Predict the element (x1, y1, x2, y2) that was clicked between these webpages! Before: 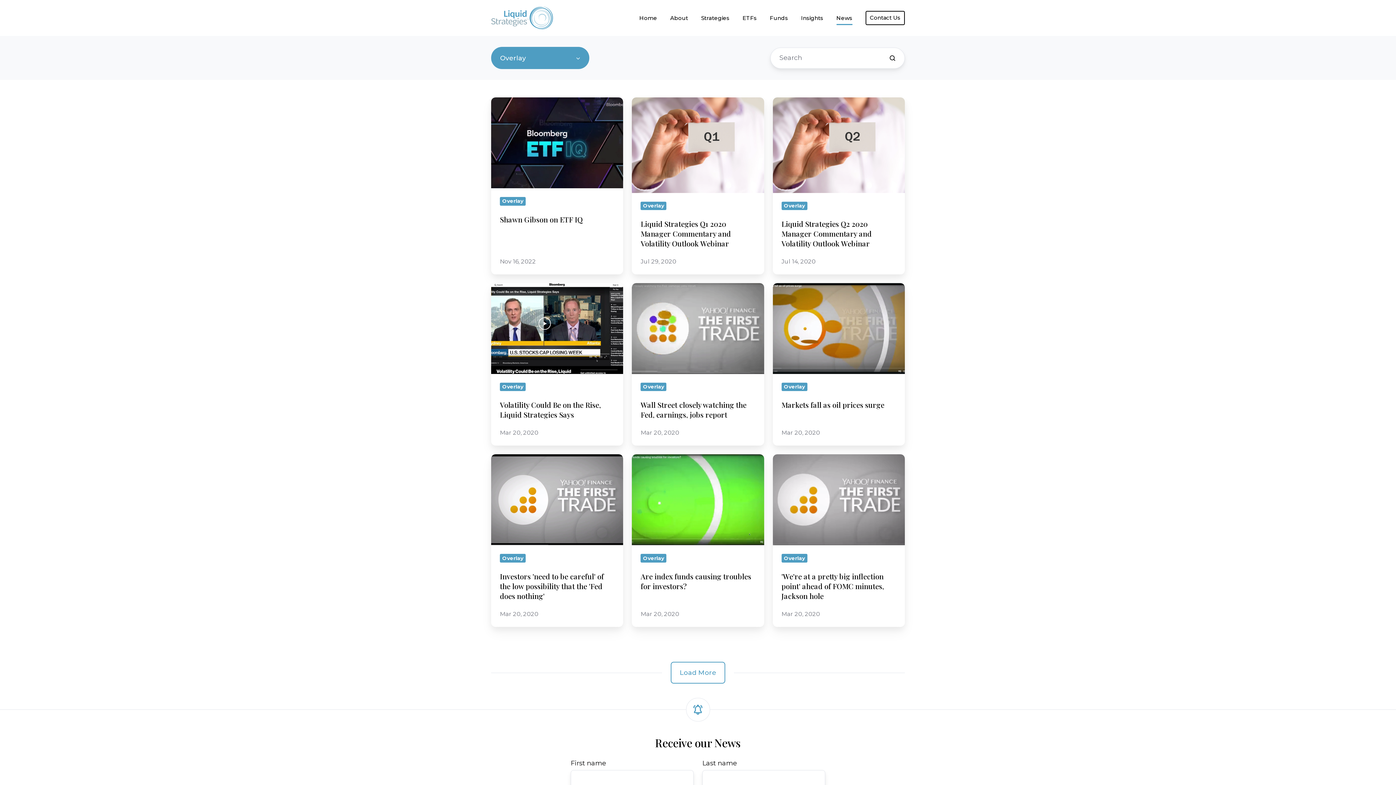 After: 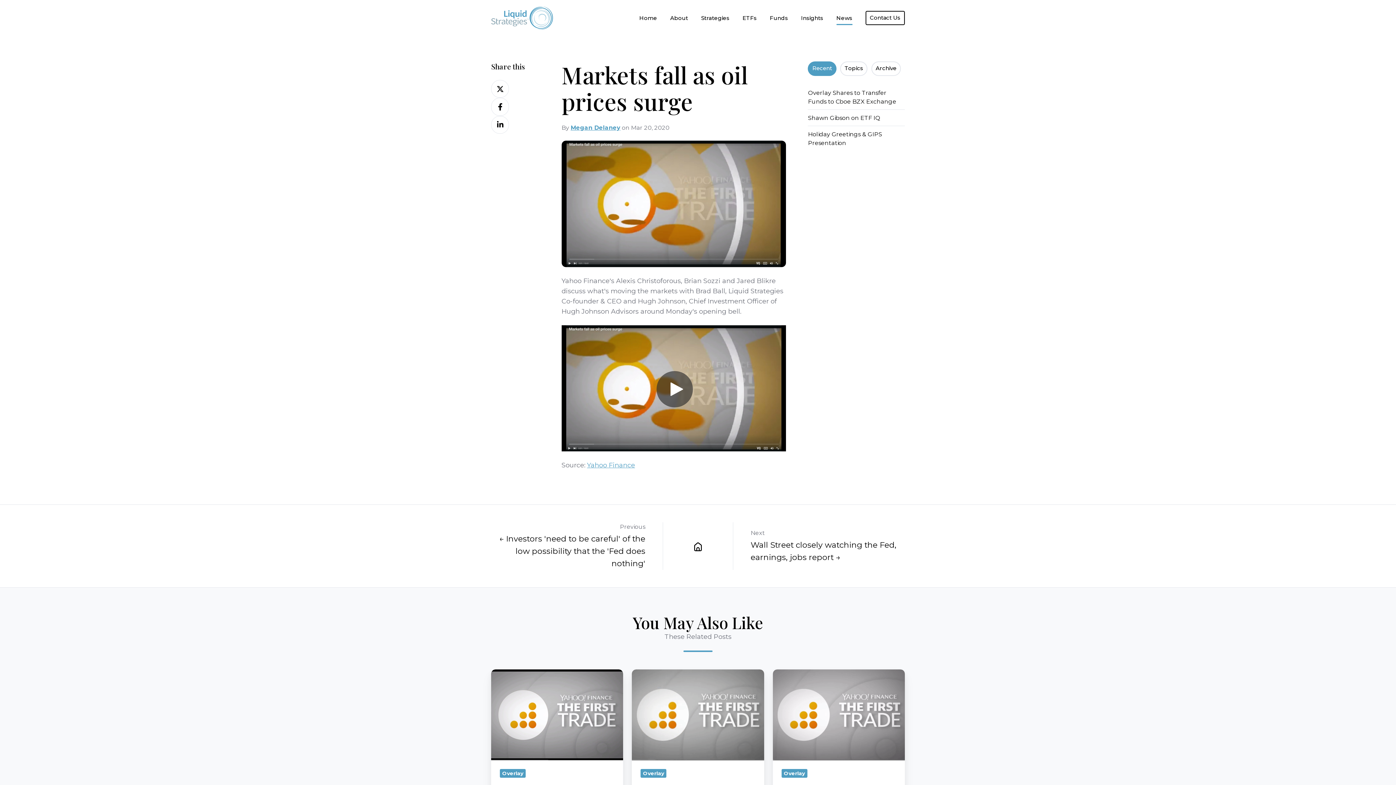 Action: bbox: (772, 283, 905, 445) label: Markets fall as oil prices surge